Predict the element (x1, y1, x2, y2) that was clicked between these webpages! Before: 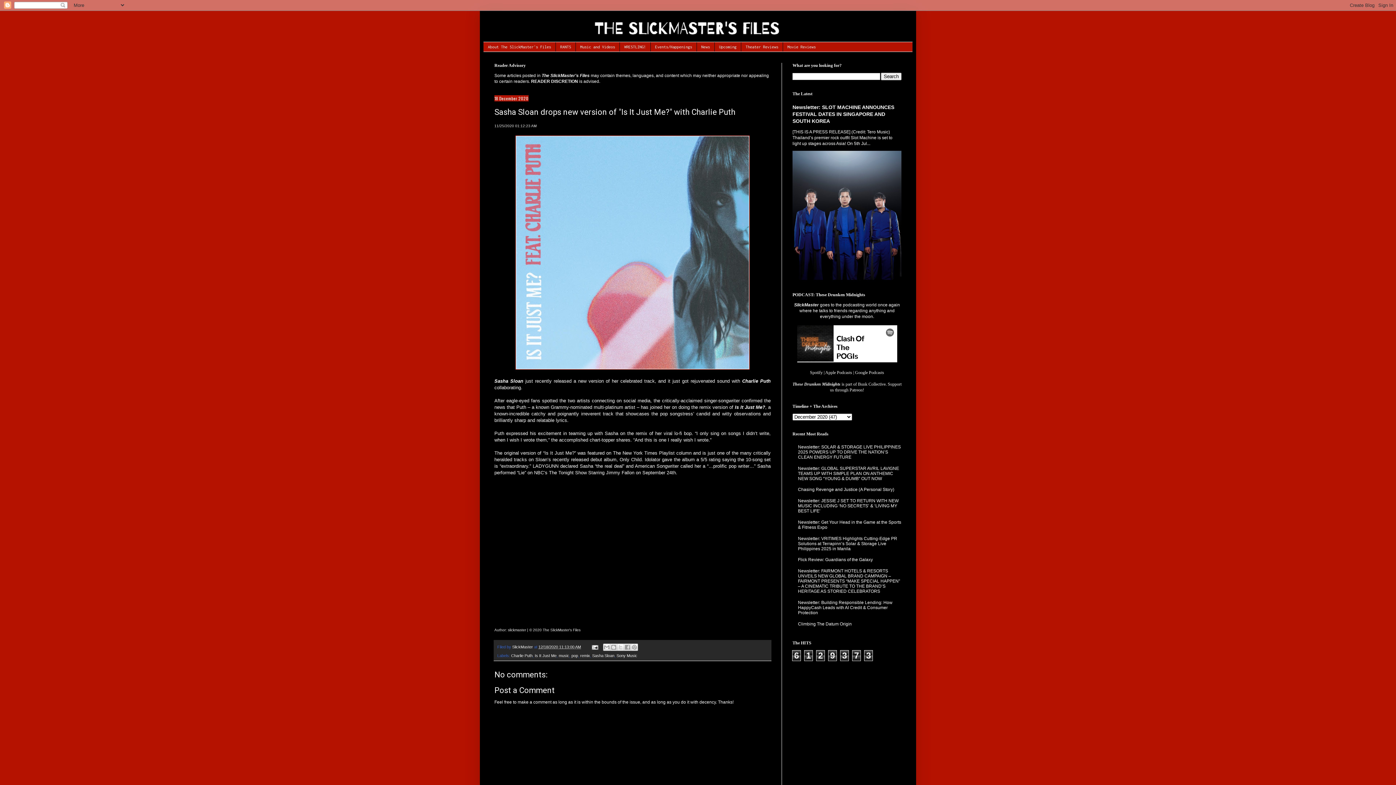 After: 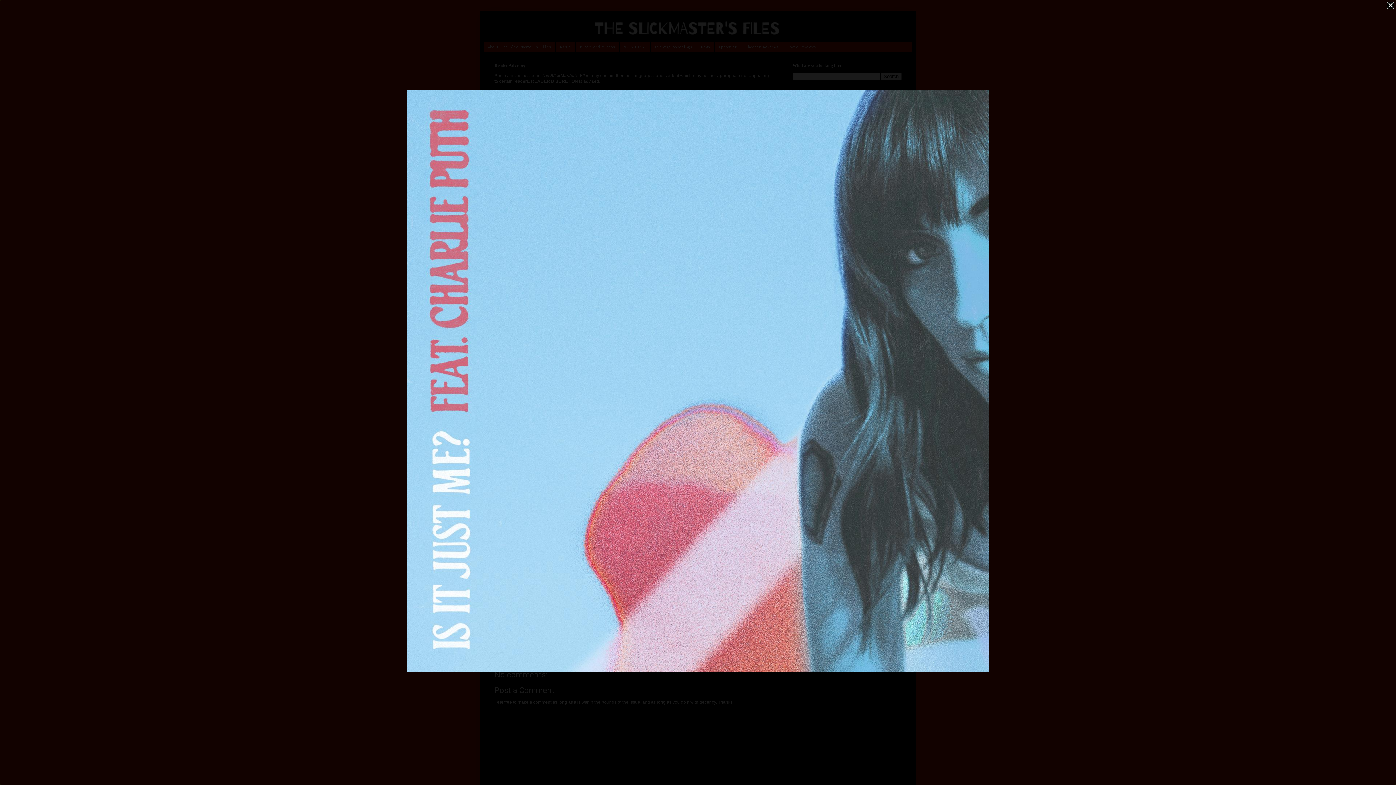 Action: bbox: (515, 365, 749, 370)